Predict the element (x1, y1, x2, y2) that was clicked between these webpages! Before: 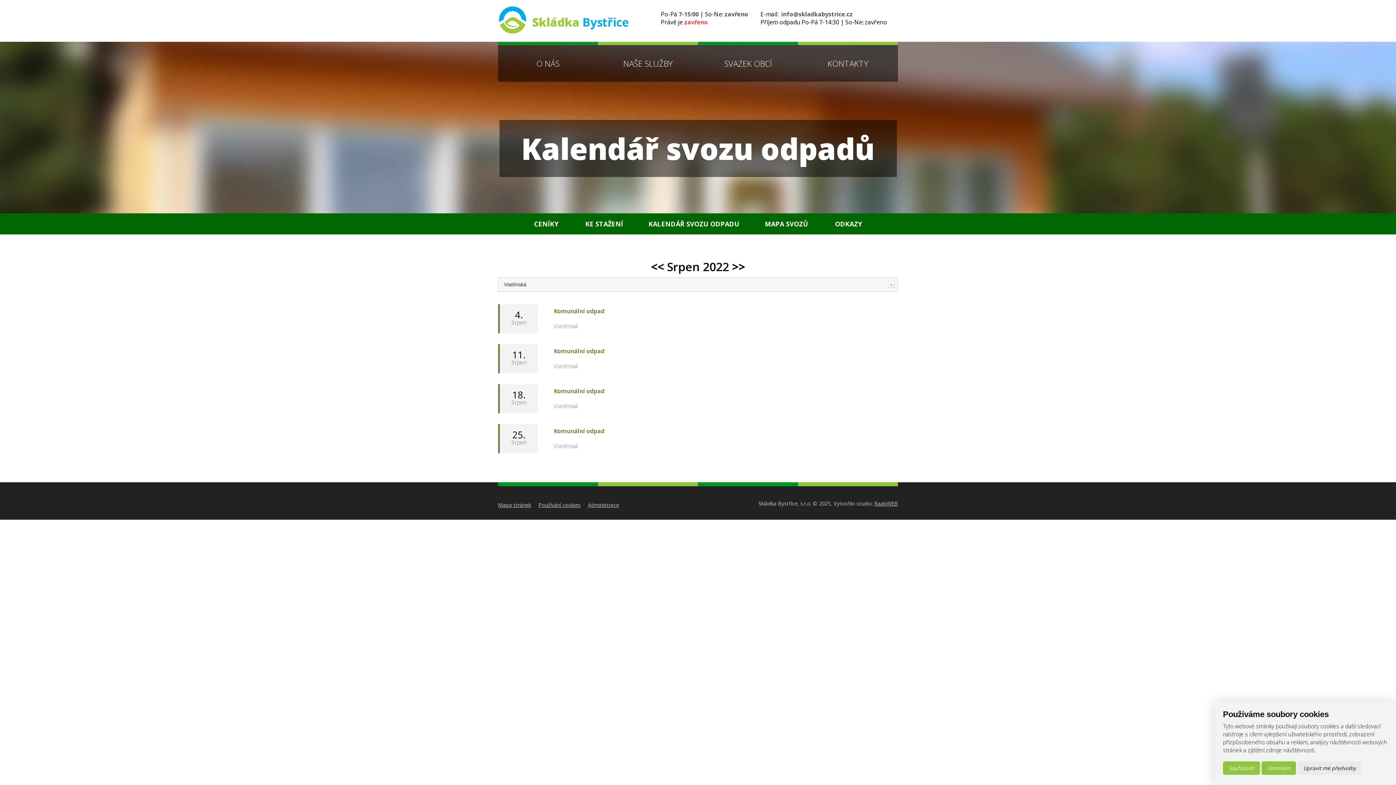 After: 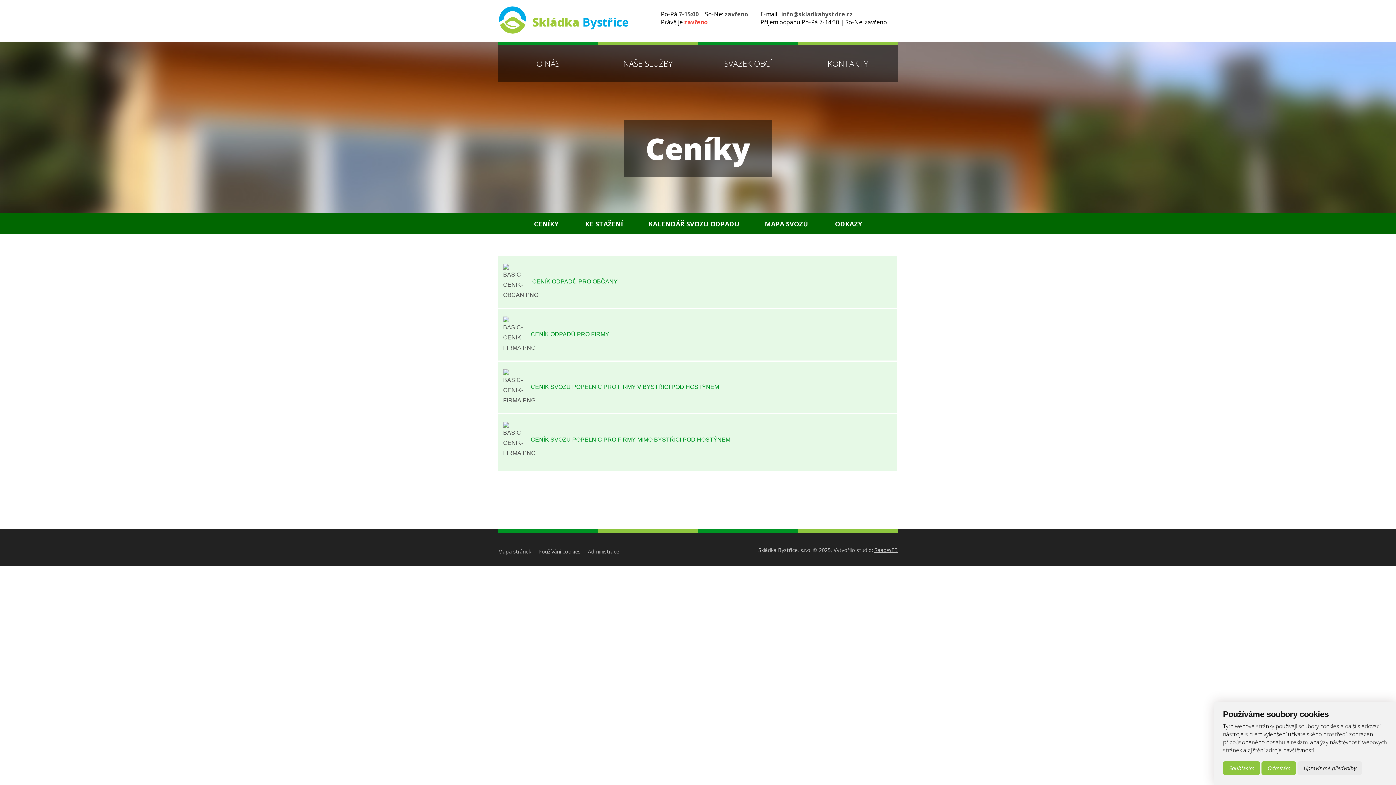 Action: bbox: (530, 217, 562, 230) label: CENÍKY